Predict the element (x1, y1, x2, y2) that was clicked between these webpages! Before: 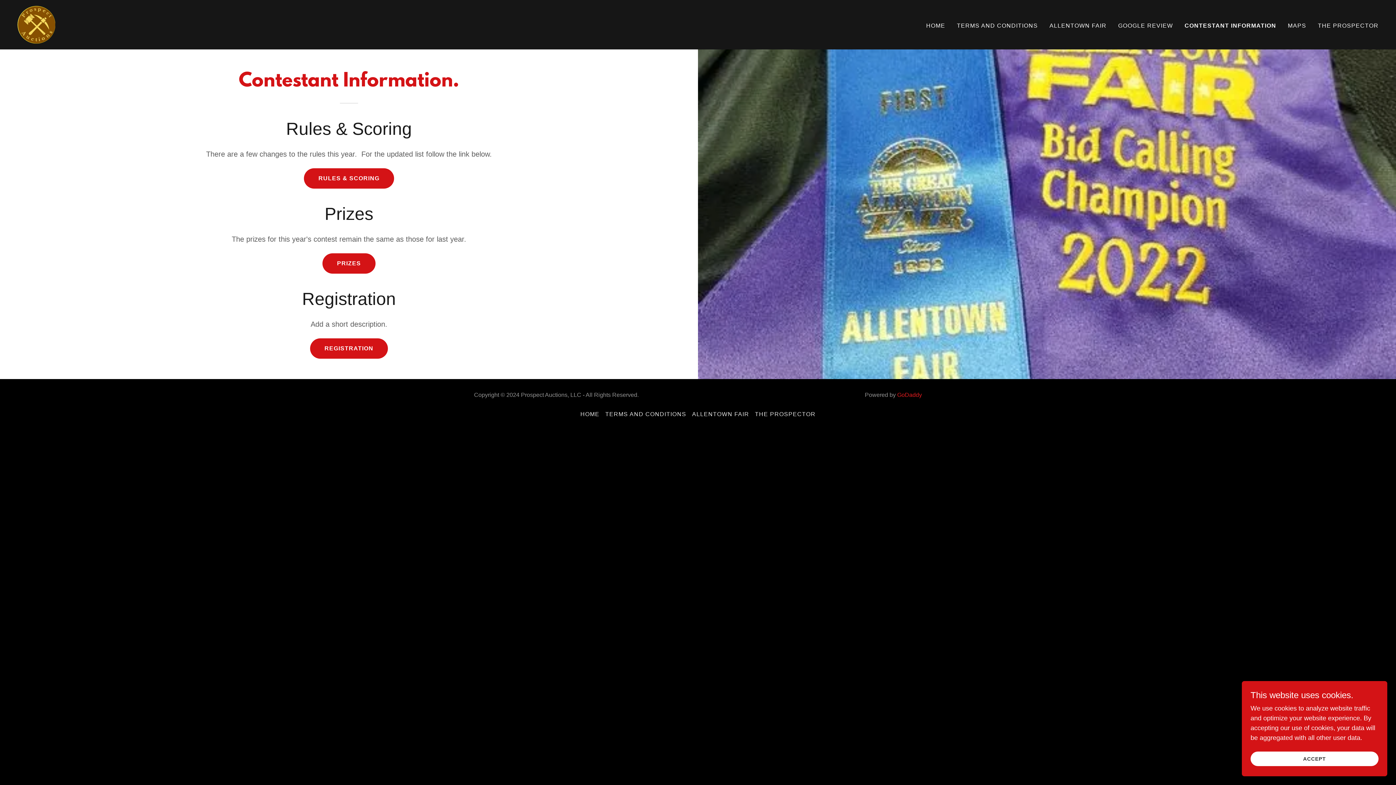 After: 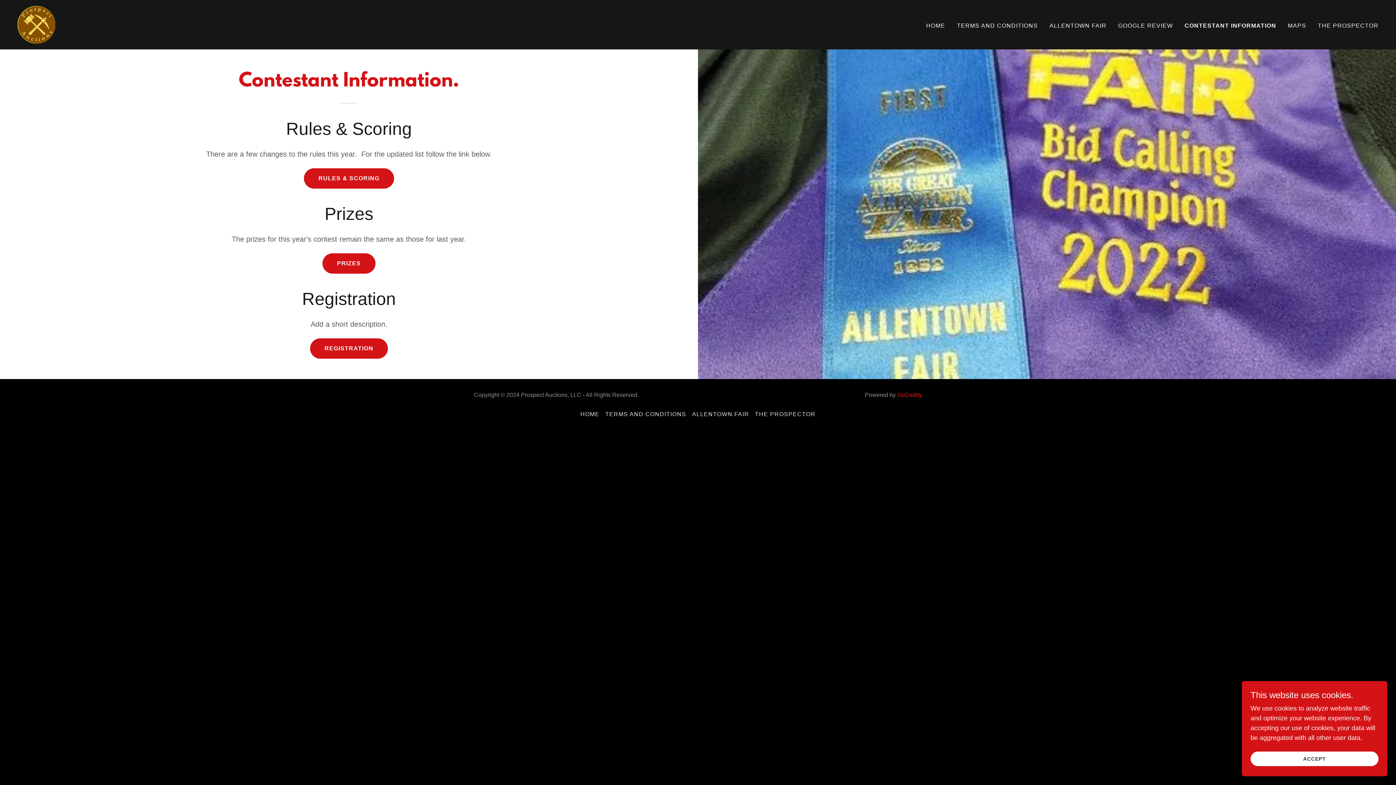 Action: bbox: (1184, 21, 1276, 30) label: CONTESTANT INFORMATION